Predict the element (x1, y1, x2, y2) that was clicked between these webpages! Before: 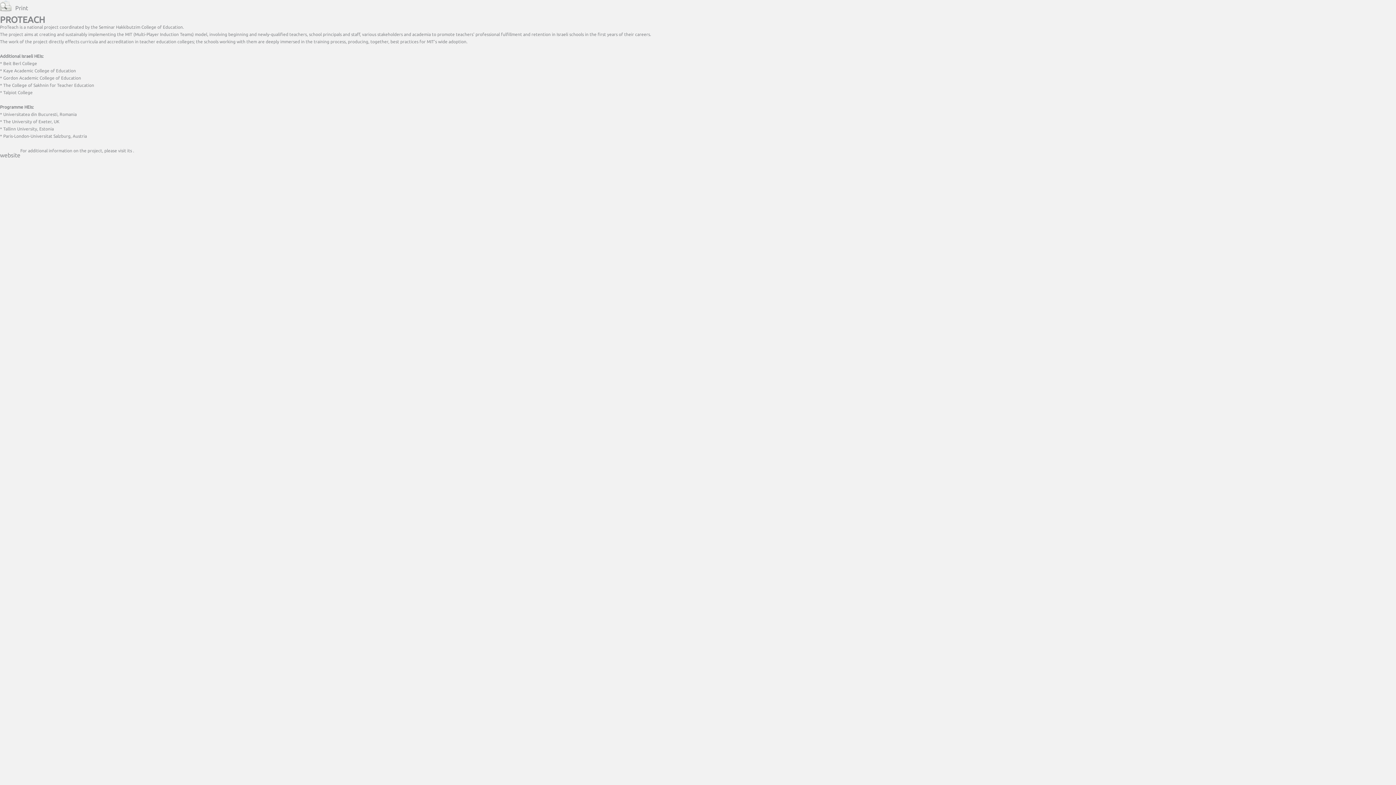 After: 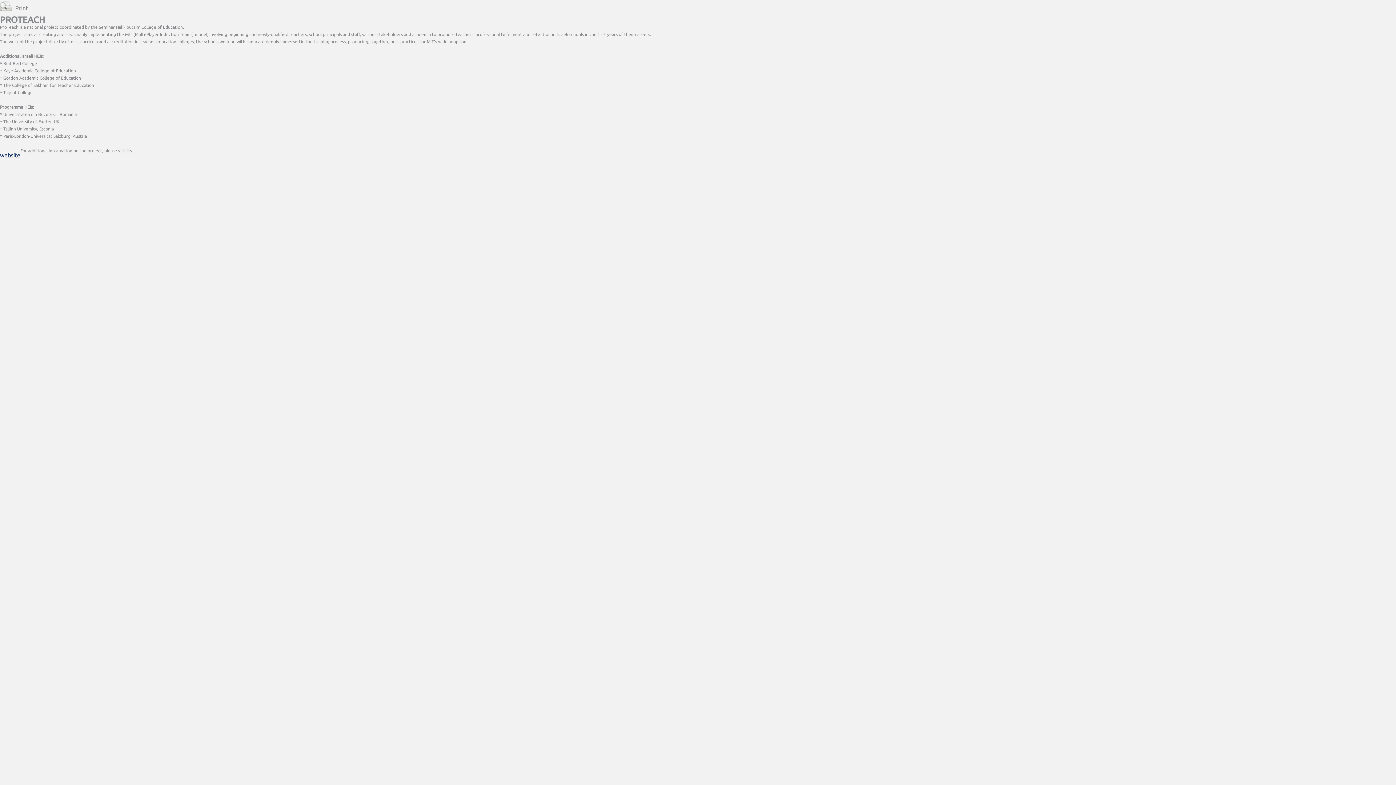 Action: label: website bbox: (0, 147, 20, 163)